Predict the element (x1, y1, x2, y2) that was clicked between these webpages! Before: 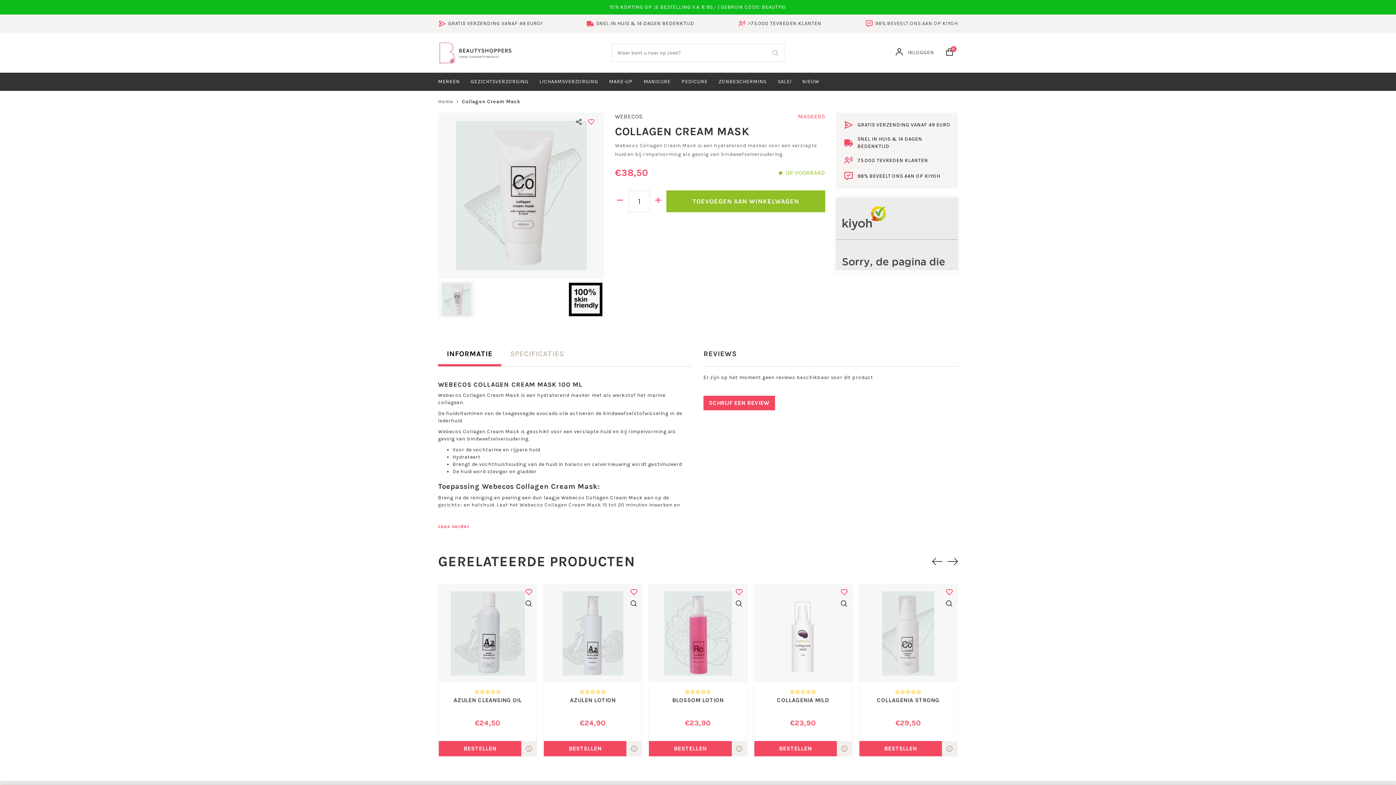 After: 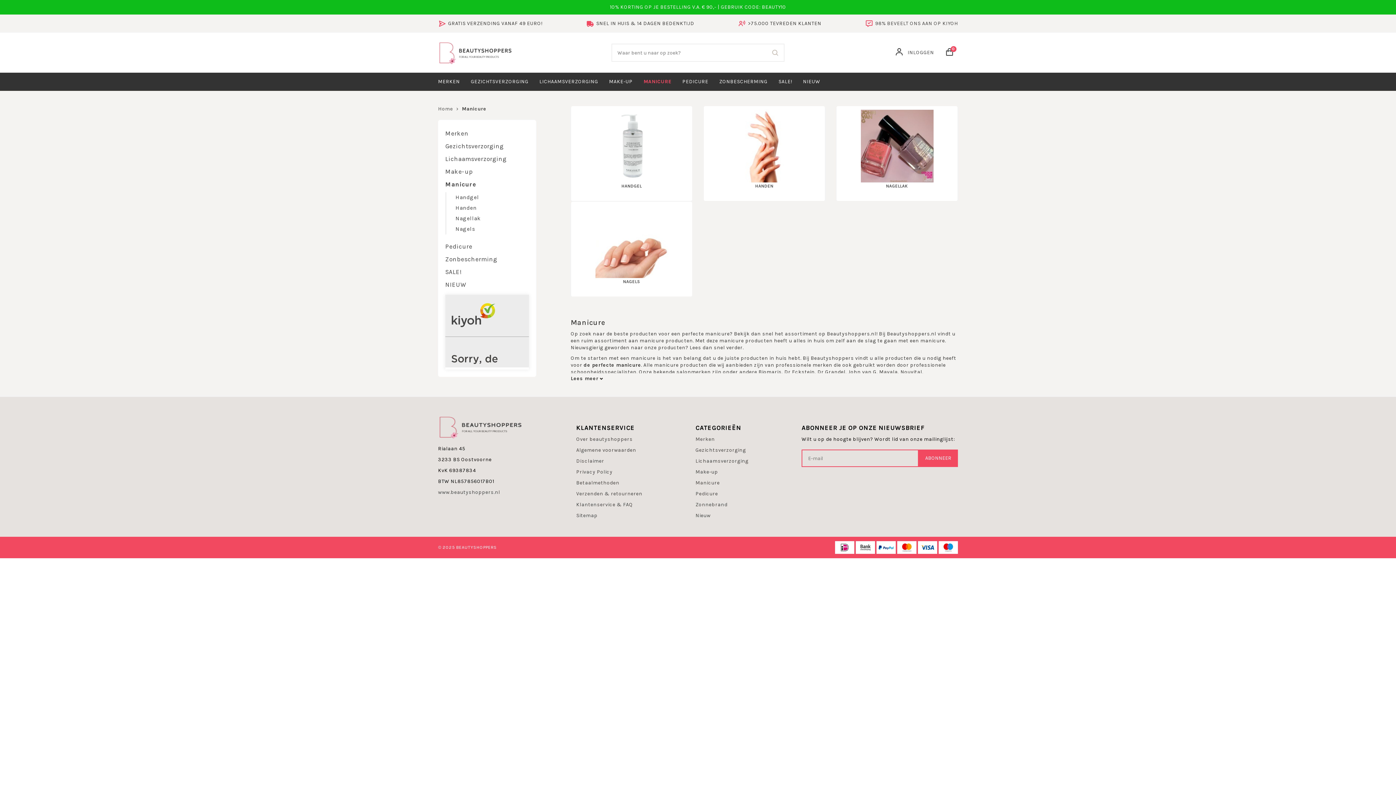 Action: bbox: (643, 72, 670, 90) label: MANICURE